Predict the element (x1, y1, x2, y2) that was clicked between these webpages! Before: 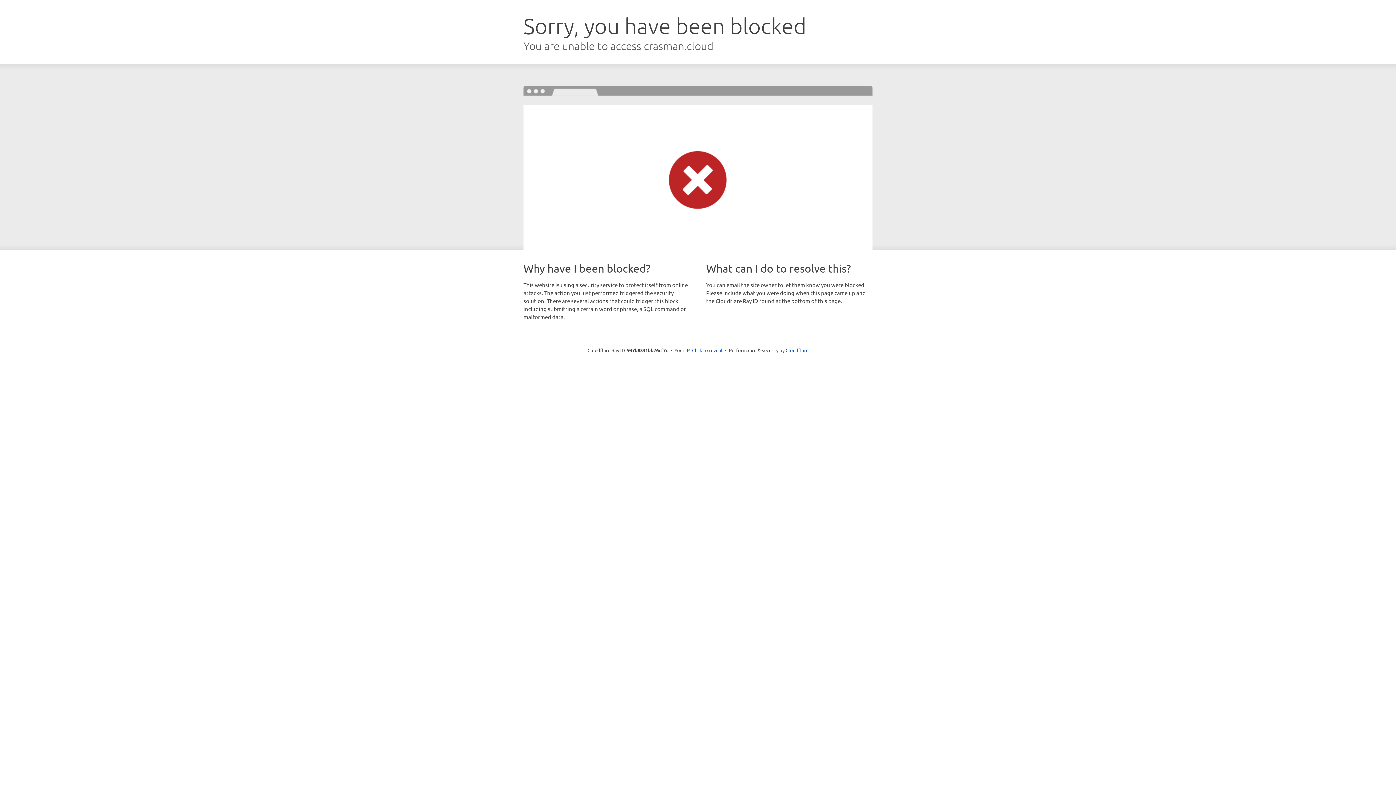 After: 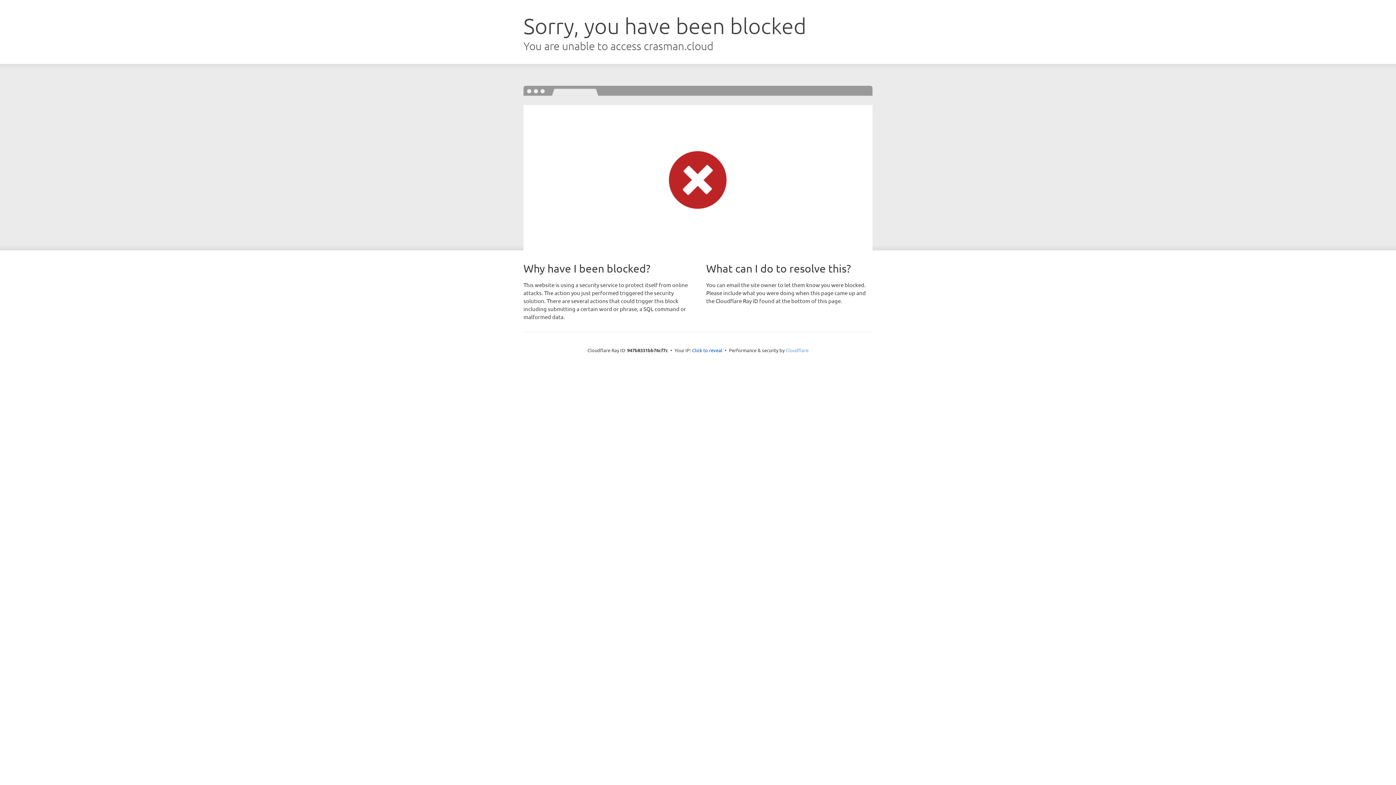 Action: label: Cloudflare bbox: (785, 347, 808, 353)